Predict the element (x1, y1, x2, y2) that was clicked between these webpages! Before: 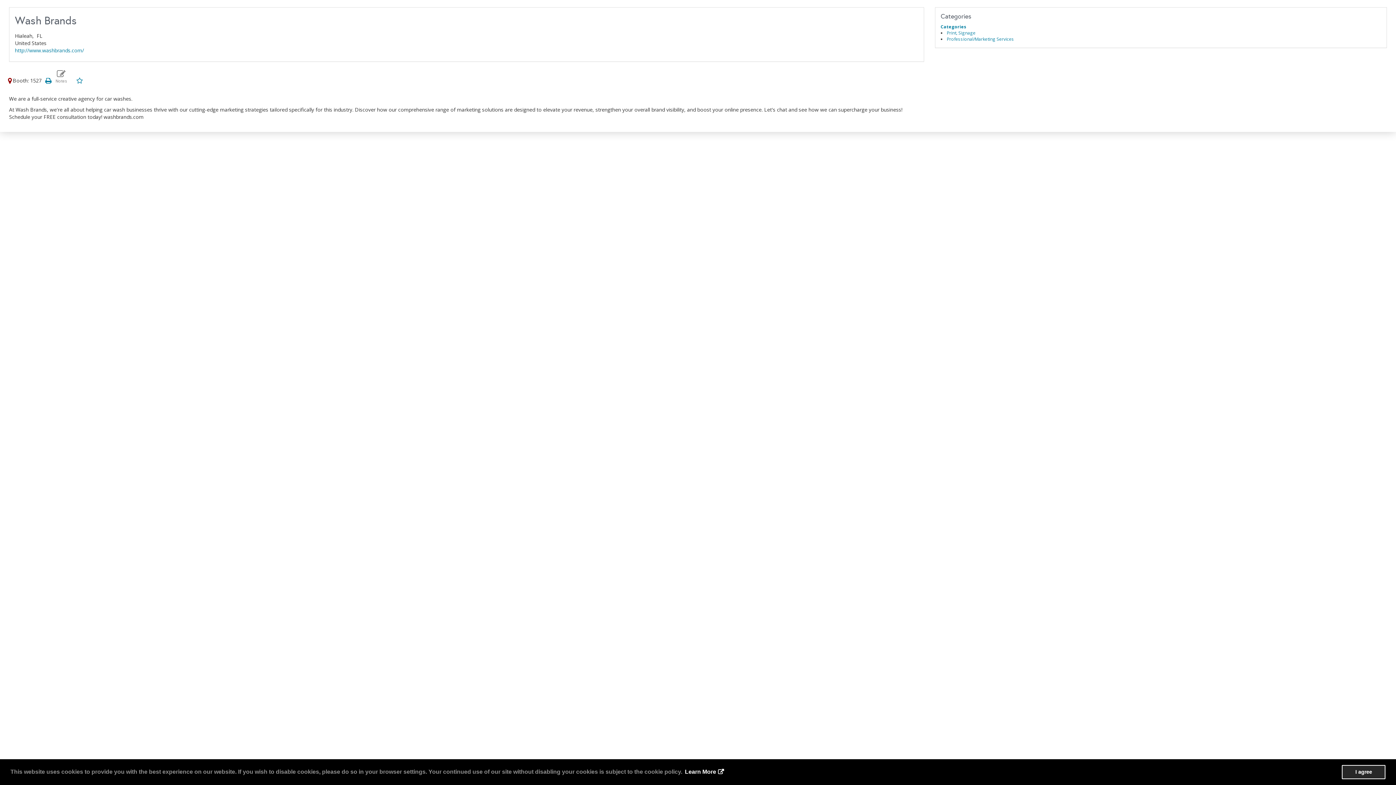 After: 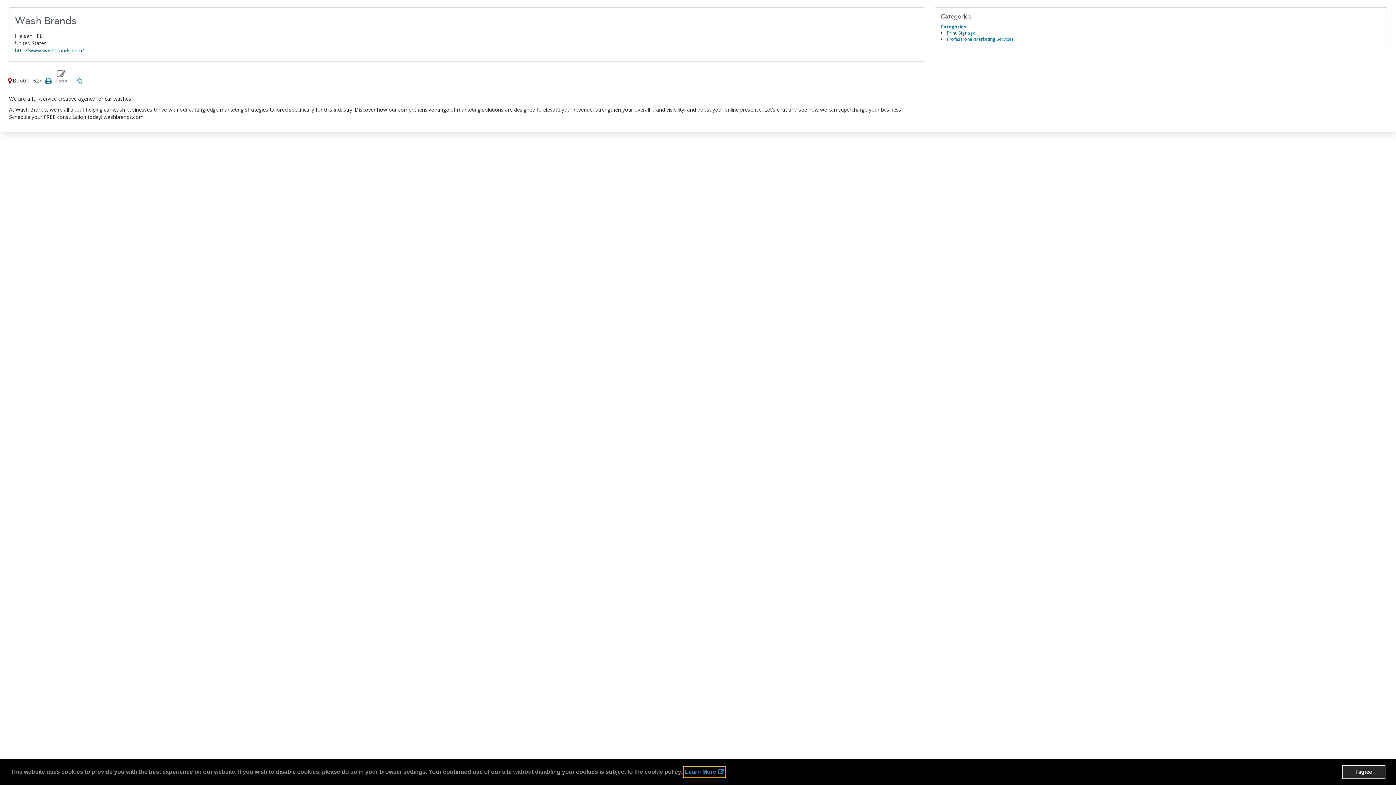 Action: bbox: (683, 767, 725, 777) label: learn more about cookies